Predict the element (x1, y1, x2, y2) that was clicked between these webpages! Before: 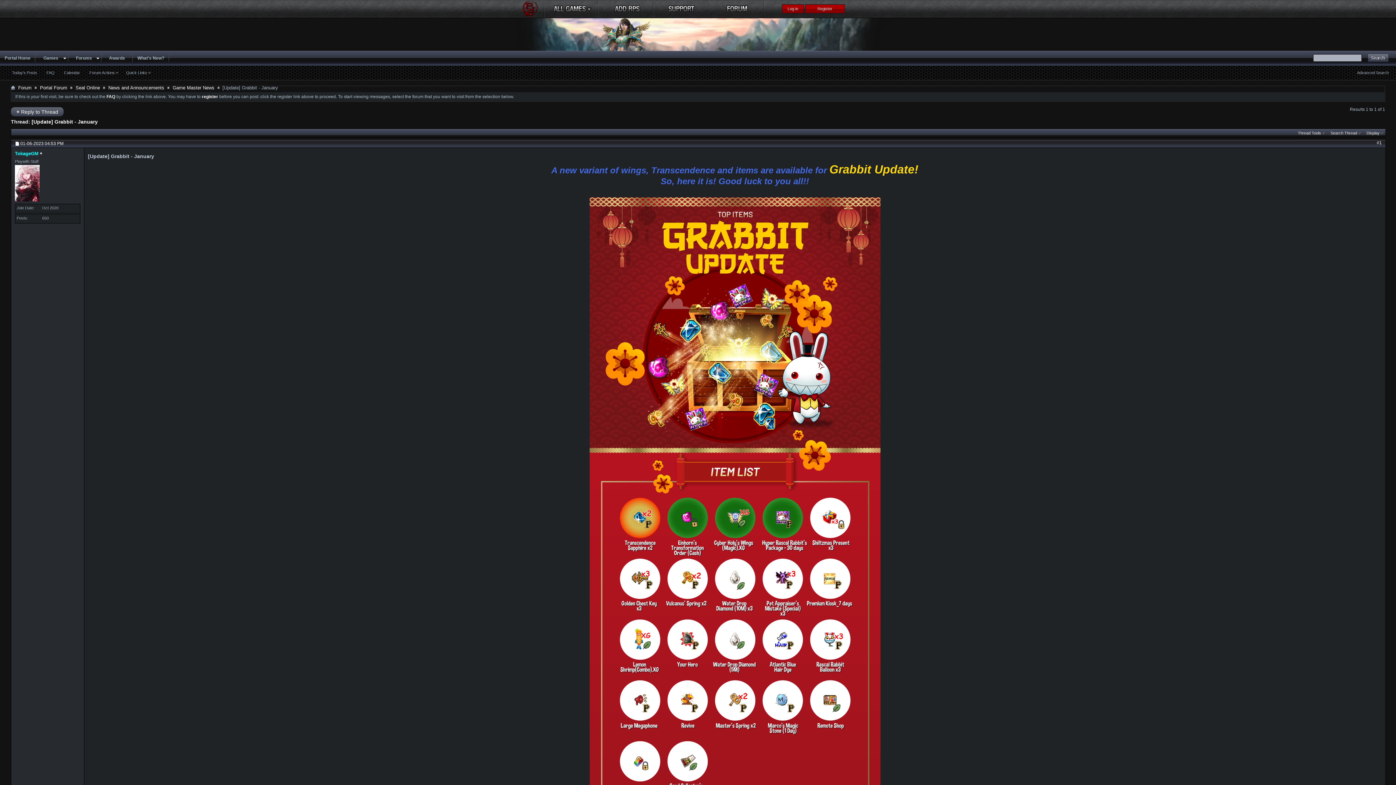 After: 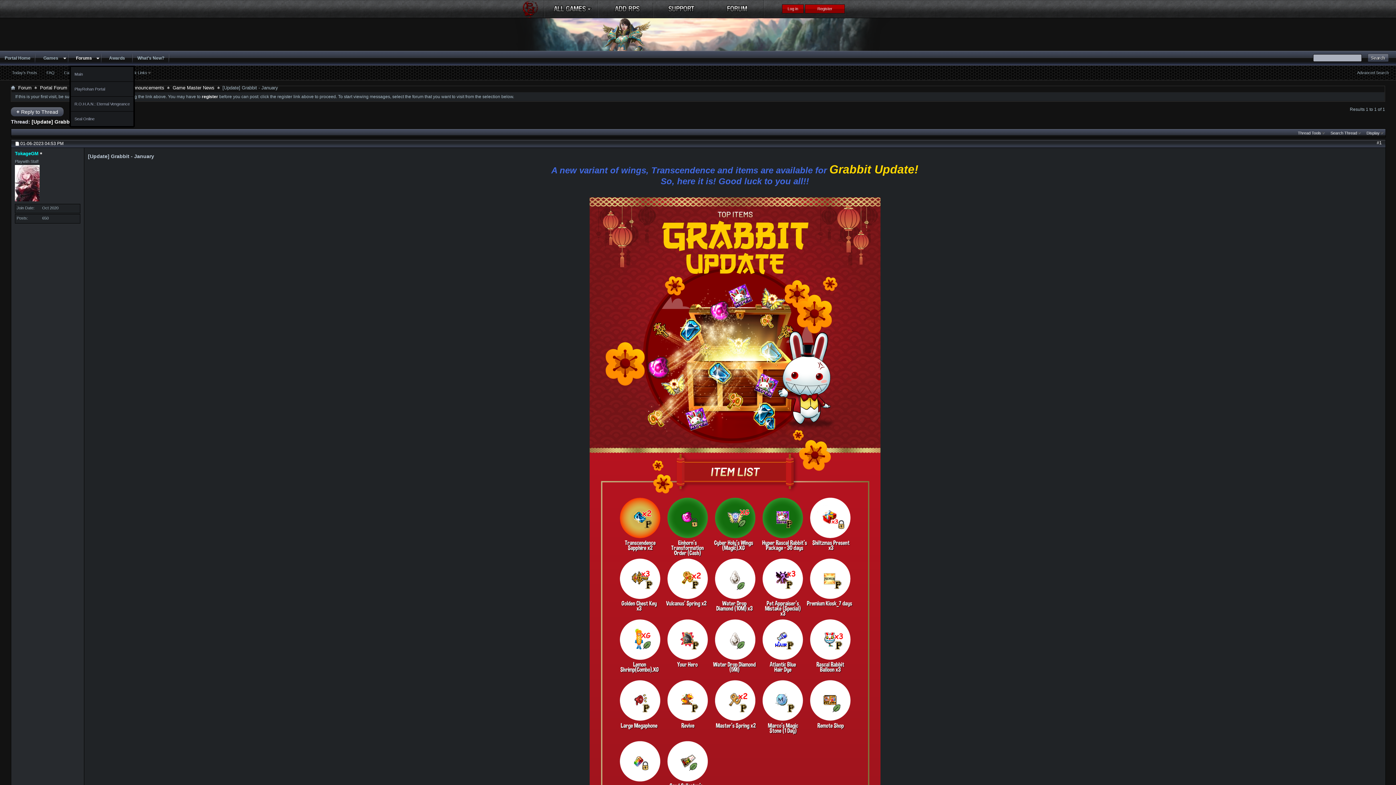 Action: label: Forums bbox: (69, 50, 100, 65)